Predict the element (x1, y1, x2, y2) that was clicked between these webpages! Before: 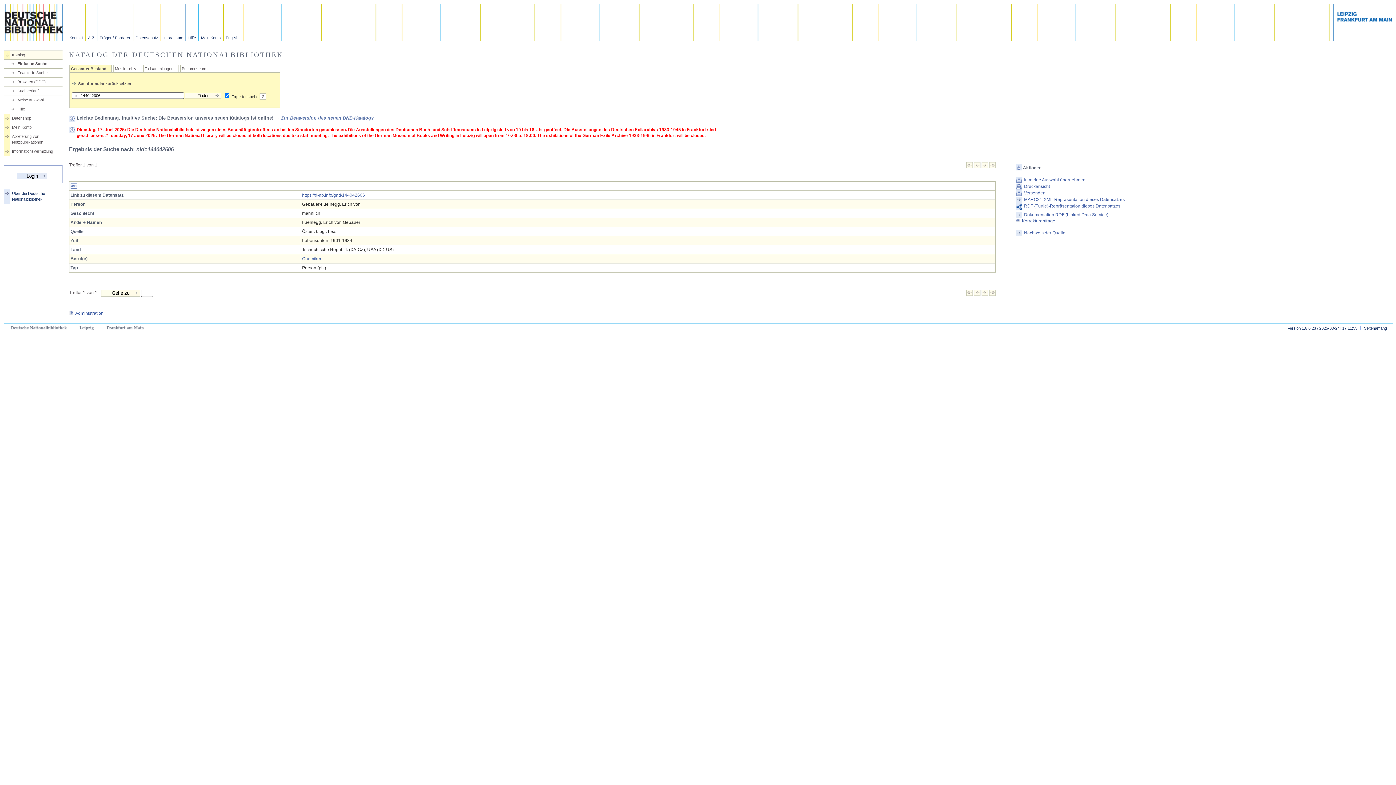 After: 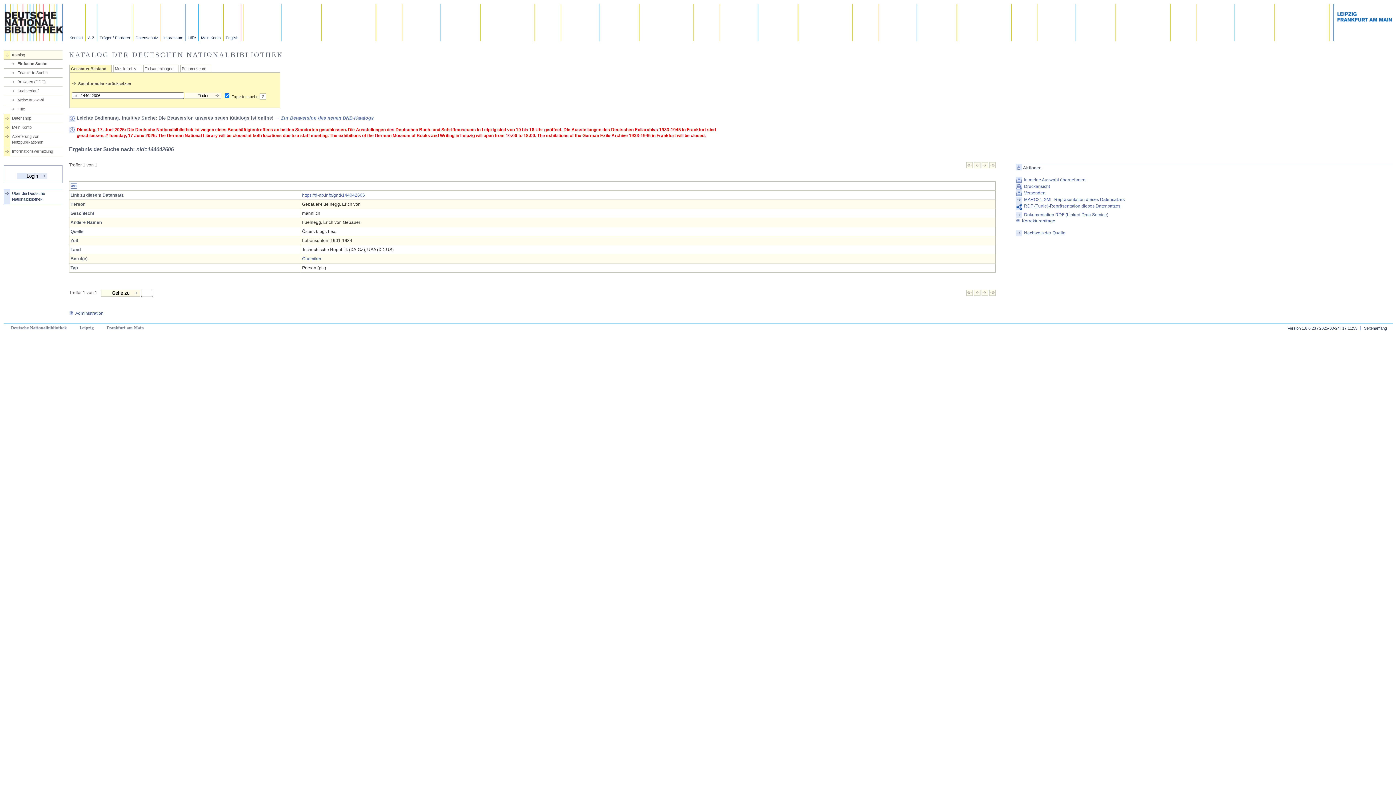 Action: label: RDF (Turtle)-Repräsentation dieses Datensatzes bbox: (1015, 203, 1393, 211)